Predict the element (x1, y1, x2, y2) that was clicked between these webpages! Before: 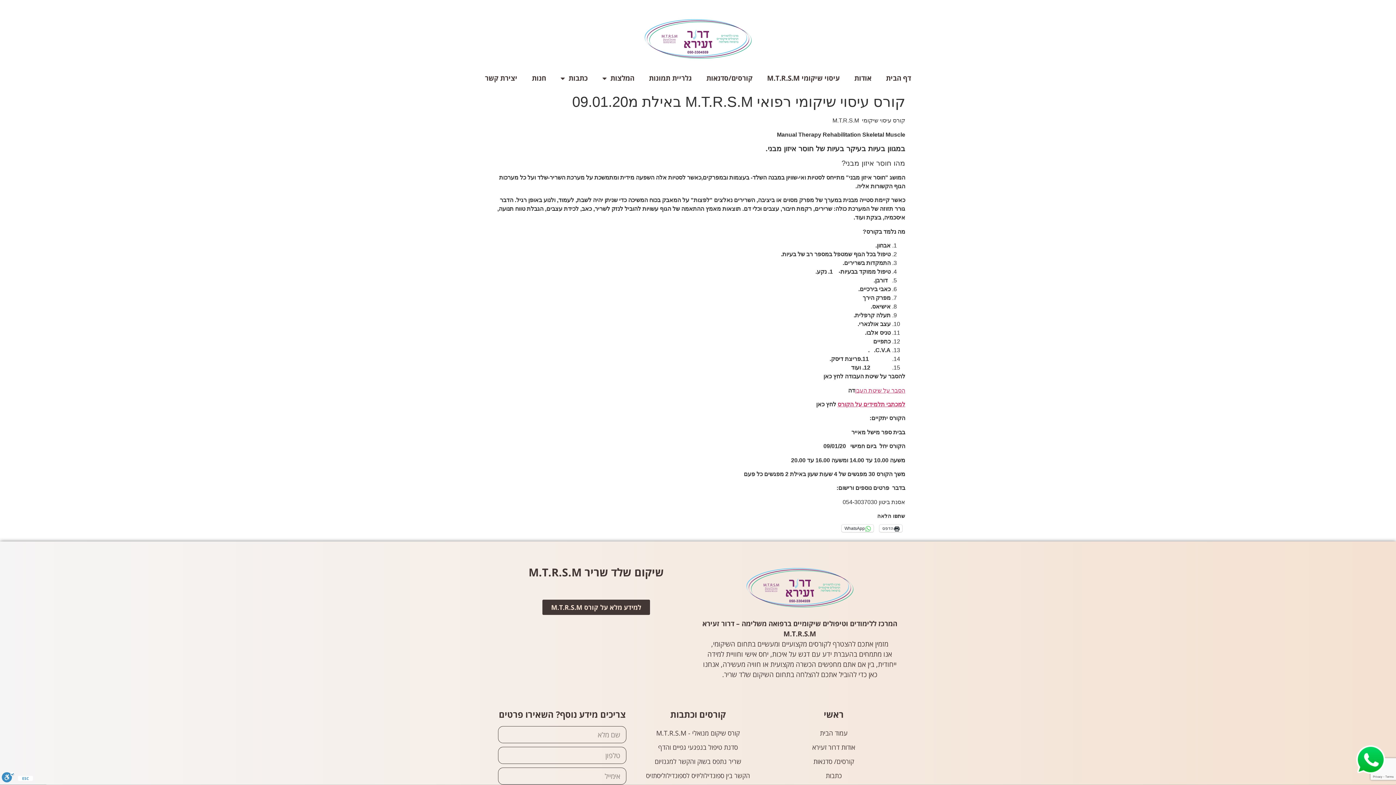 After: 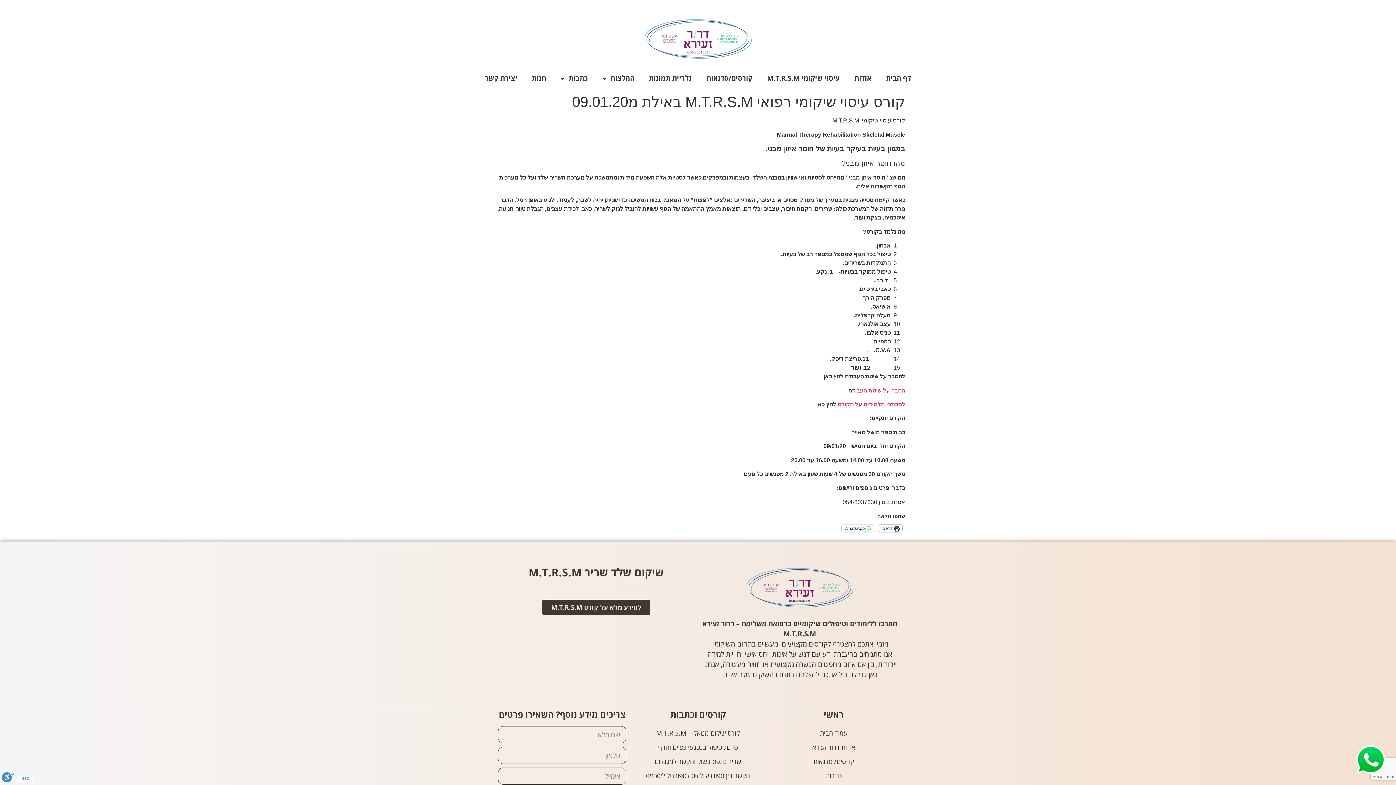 Action: label: הדפס bbox: (879, 525, 902, 532)